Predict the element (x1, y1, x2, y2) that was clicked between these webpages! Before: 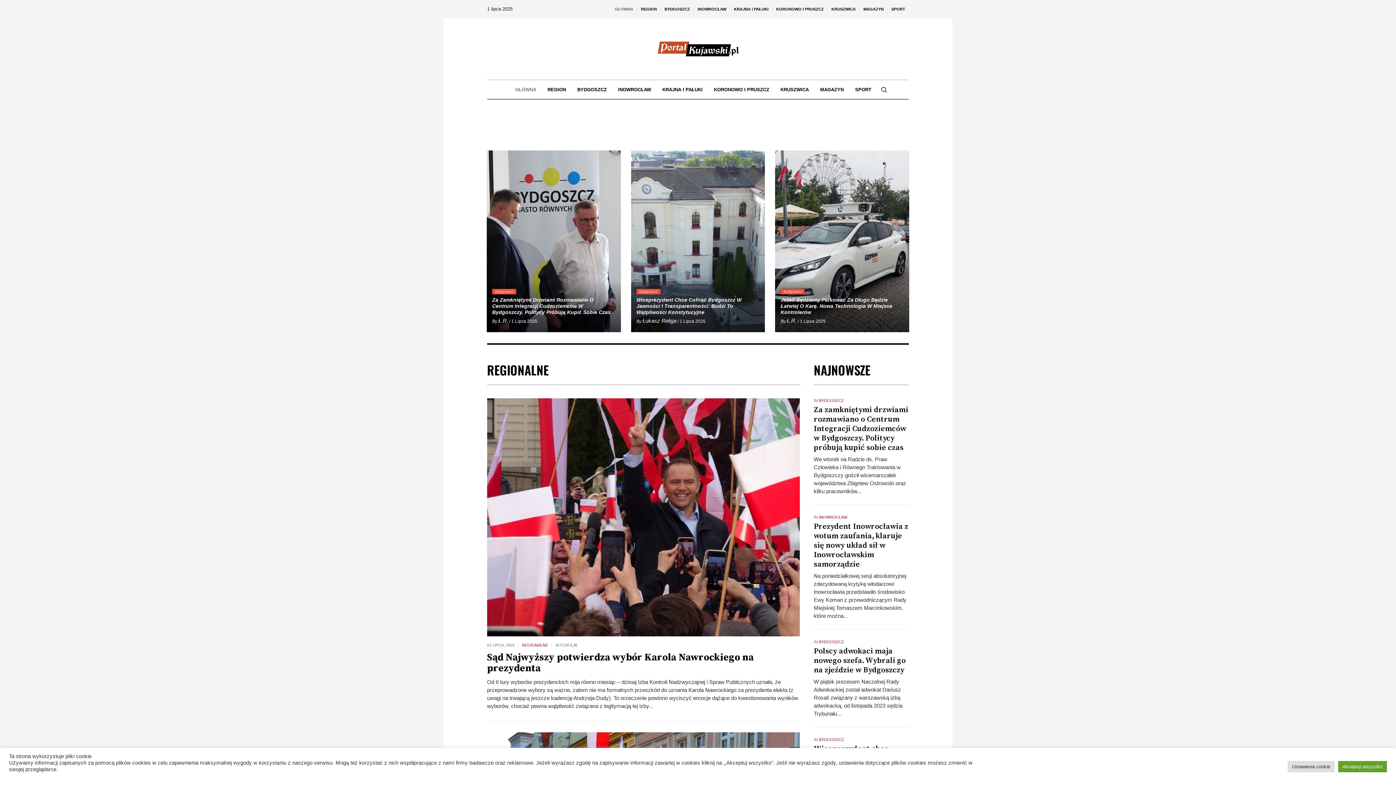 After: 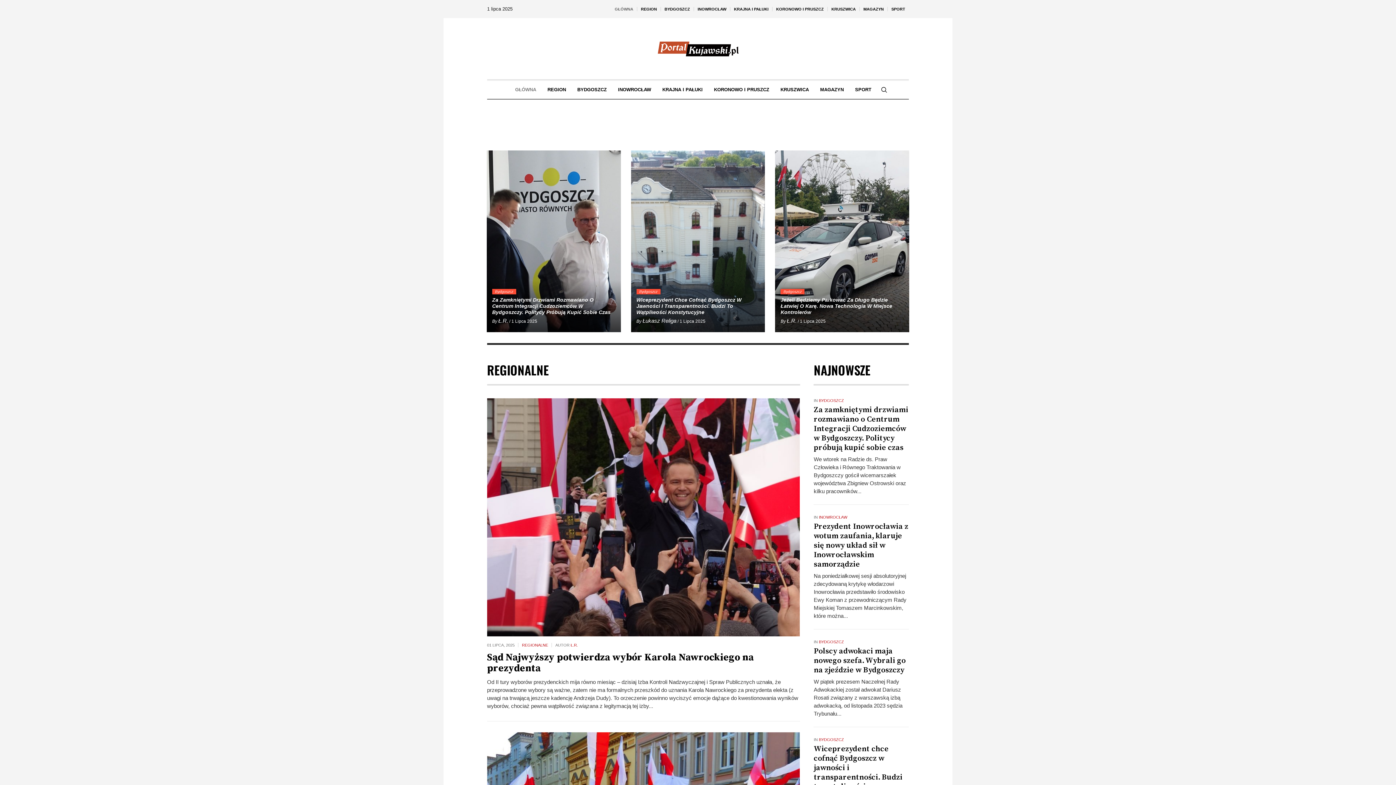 Action: bbox: (1338, 761, 1387, 772) label: Akceptuj wszystko